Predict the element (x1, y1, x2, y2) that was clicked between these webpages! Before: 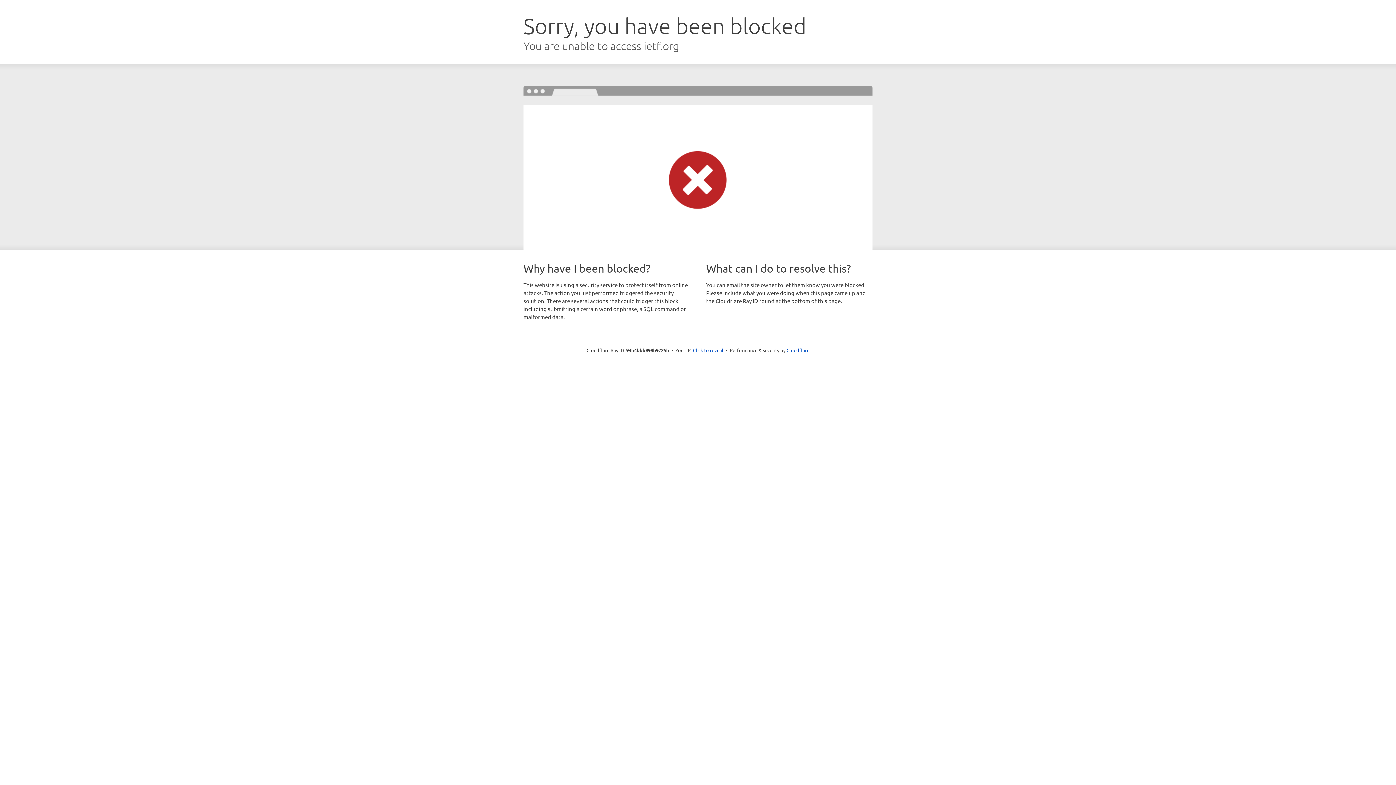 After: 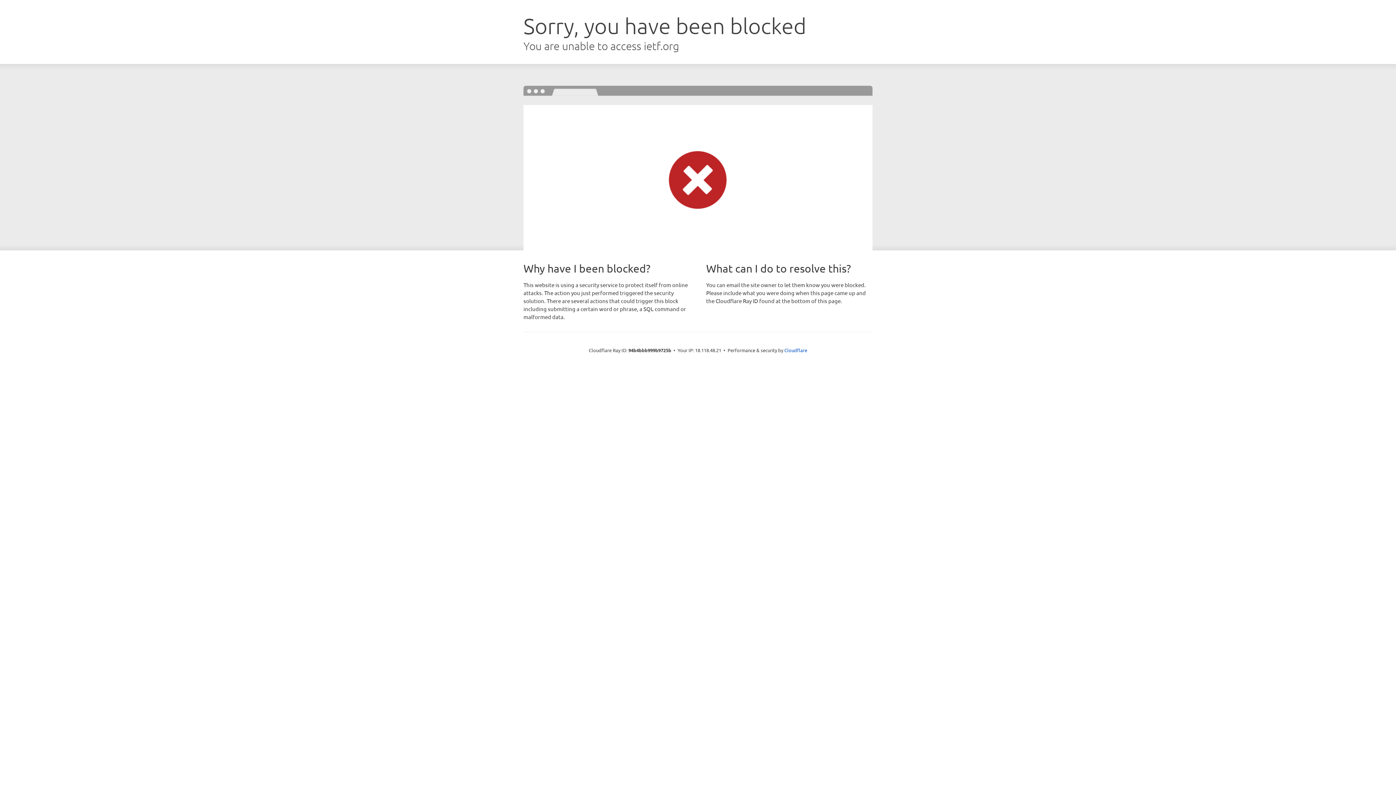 Action: bbox: (693, 346, 723, 353) label: Click to reveal